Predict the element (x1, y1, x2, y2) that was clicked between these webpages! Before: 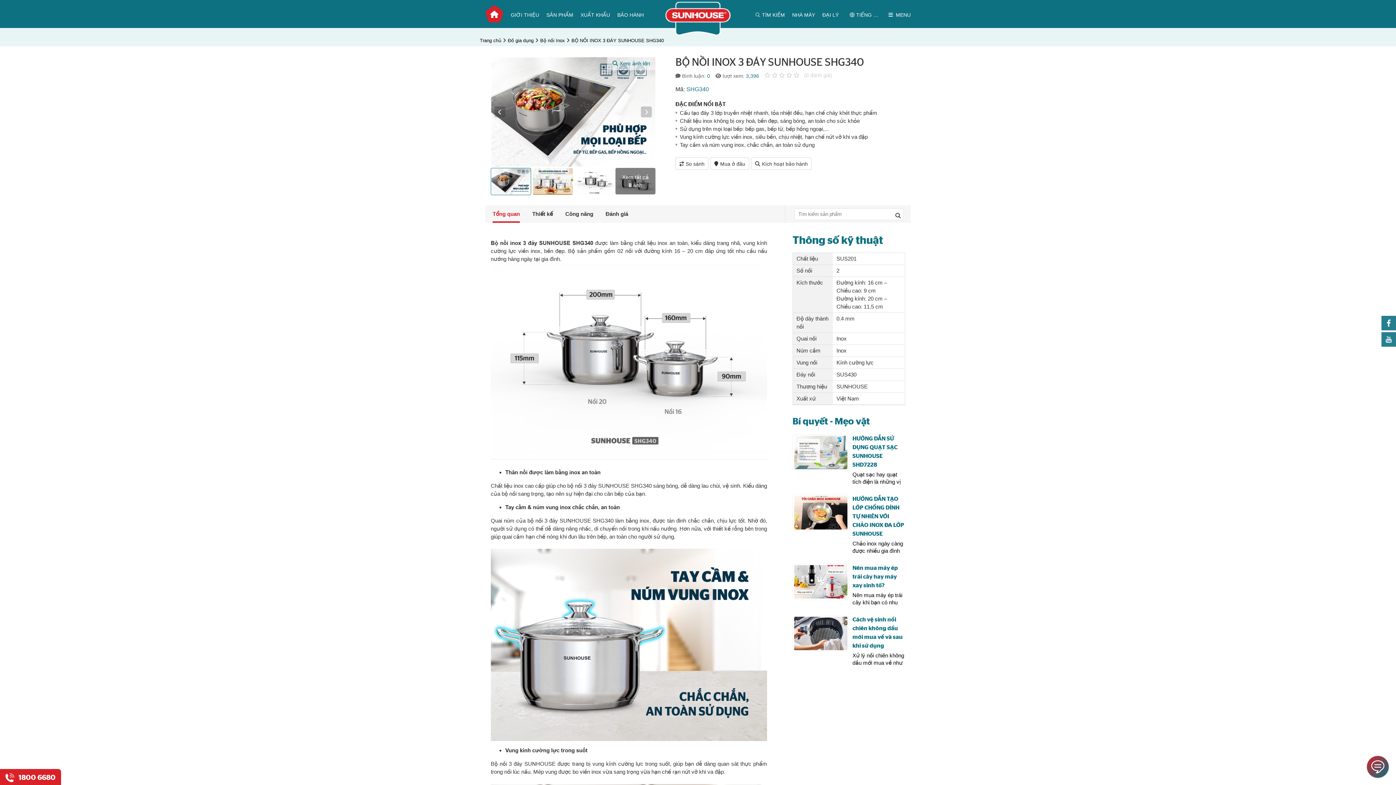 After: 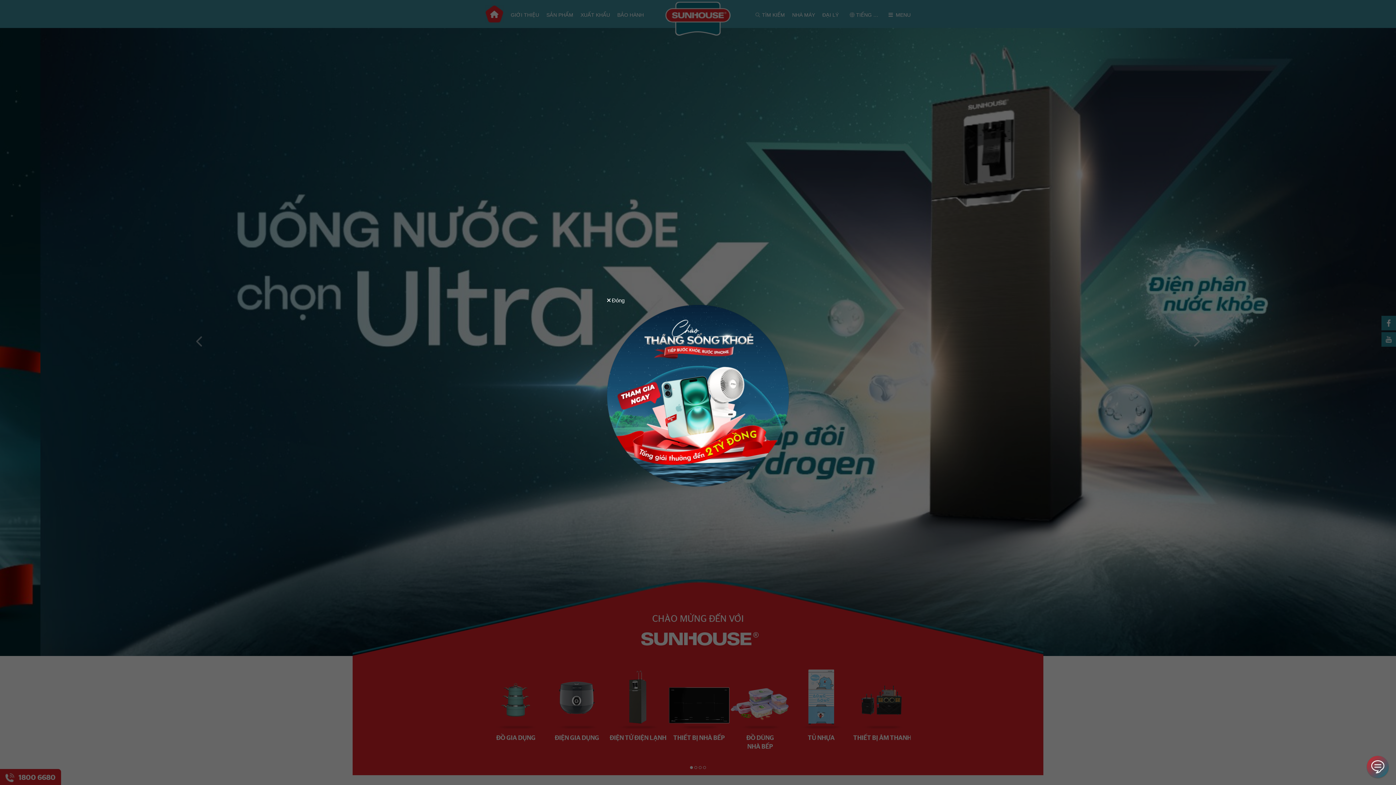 Action: bbox: (665, 30, 730, 36)